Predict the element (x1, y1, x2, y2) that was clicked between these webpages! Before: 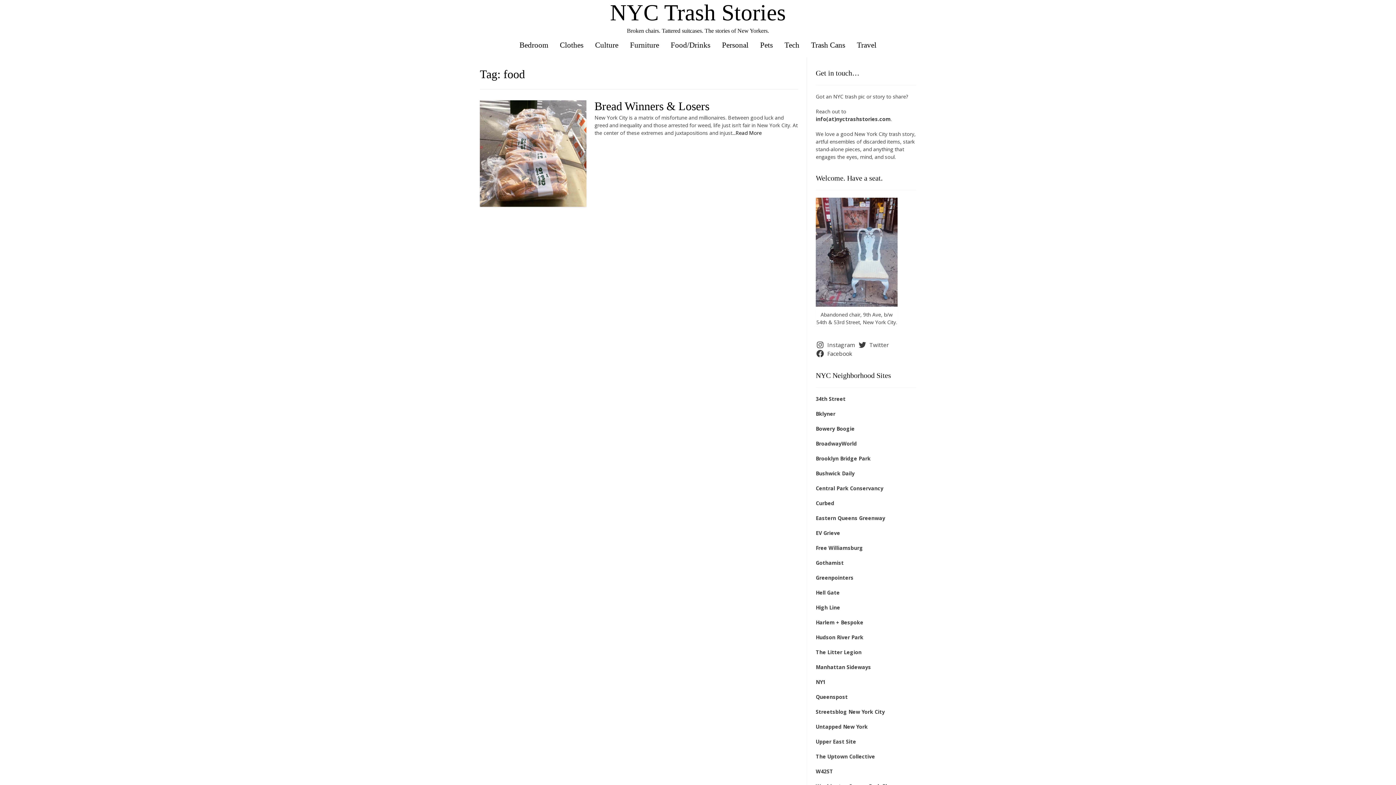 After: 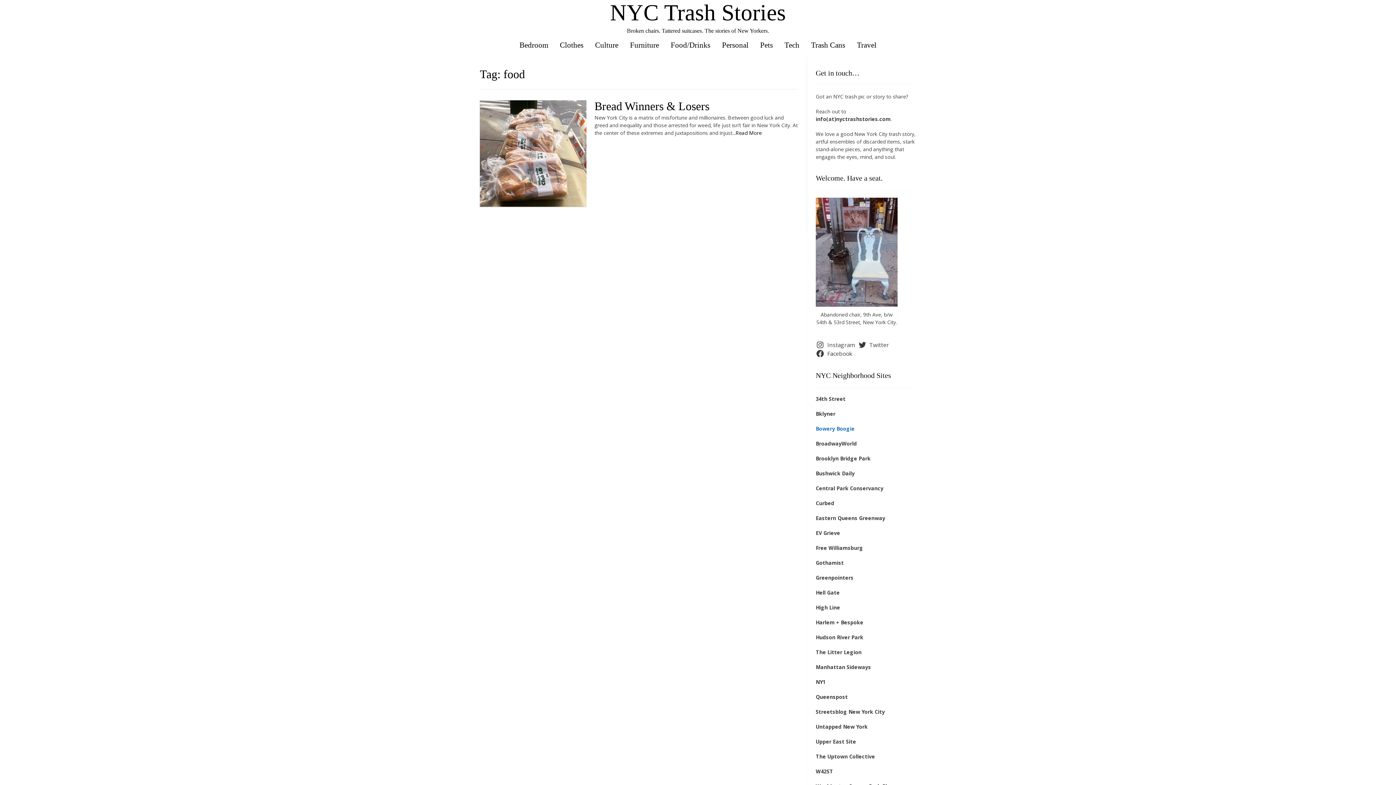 Action: bbox: (816, 425, 854, 432) label: Bowery Boogie